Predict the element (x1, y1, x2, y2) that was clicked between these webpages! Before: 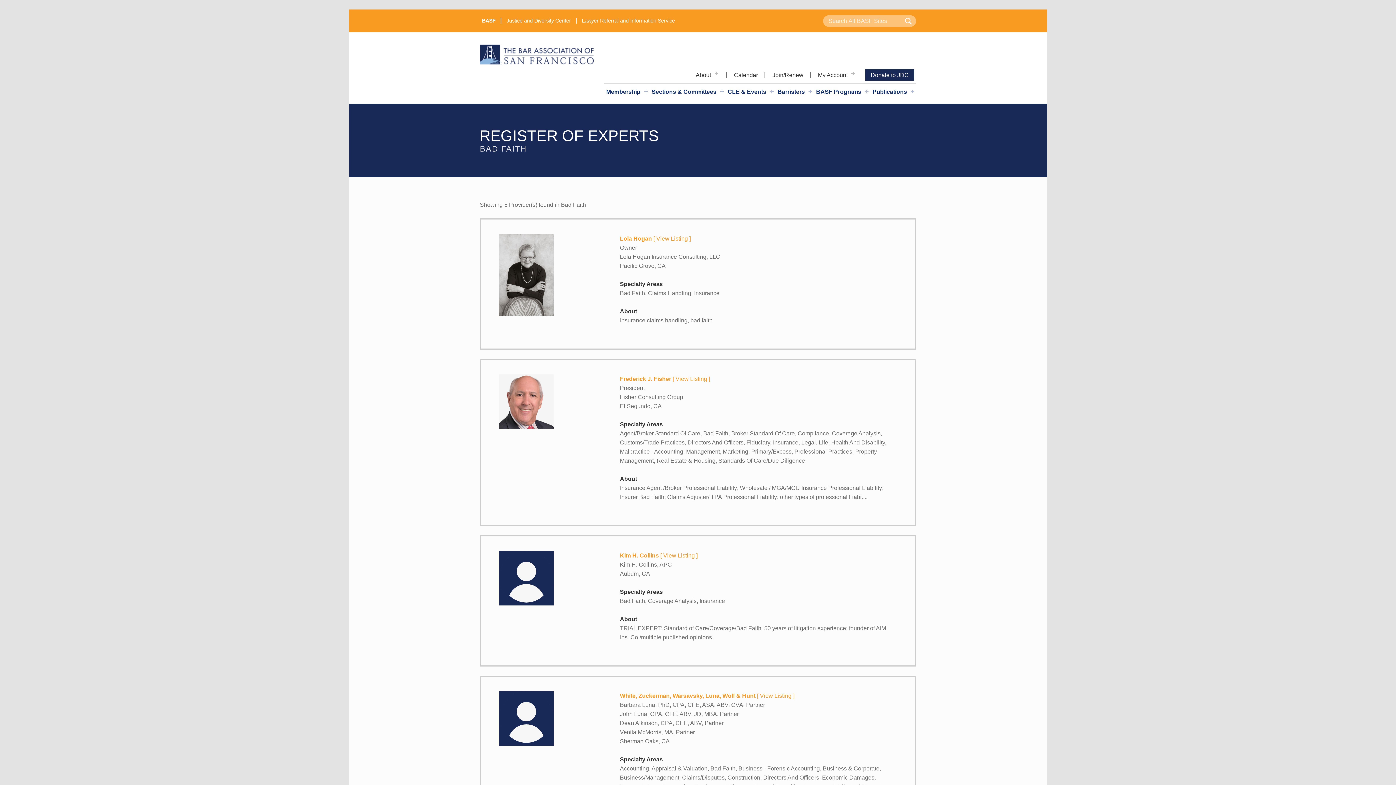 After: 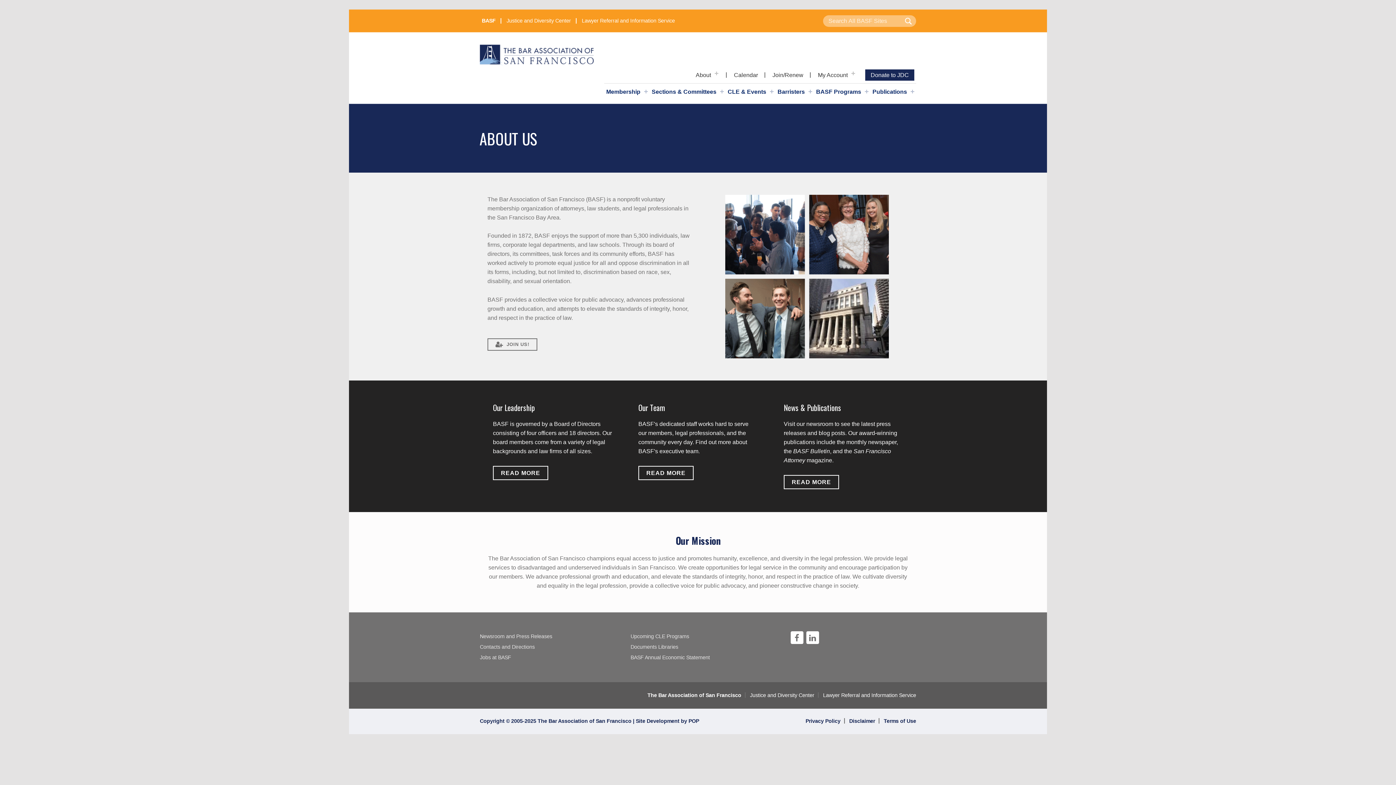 Action: bbox: (714, 71, 718, 75) label: Expand menu: 